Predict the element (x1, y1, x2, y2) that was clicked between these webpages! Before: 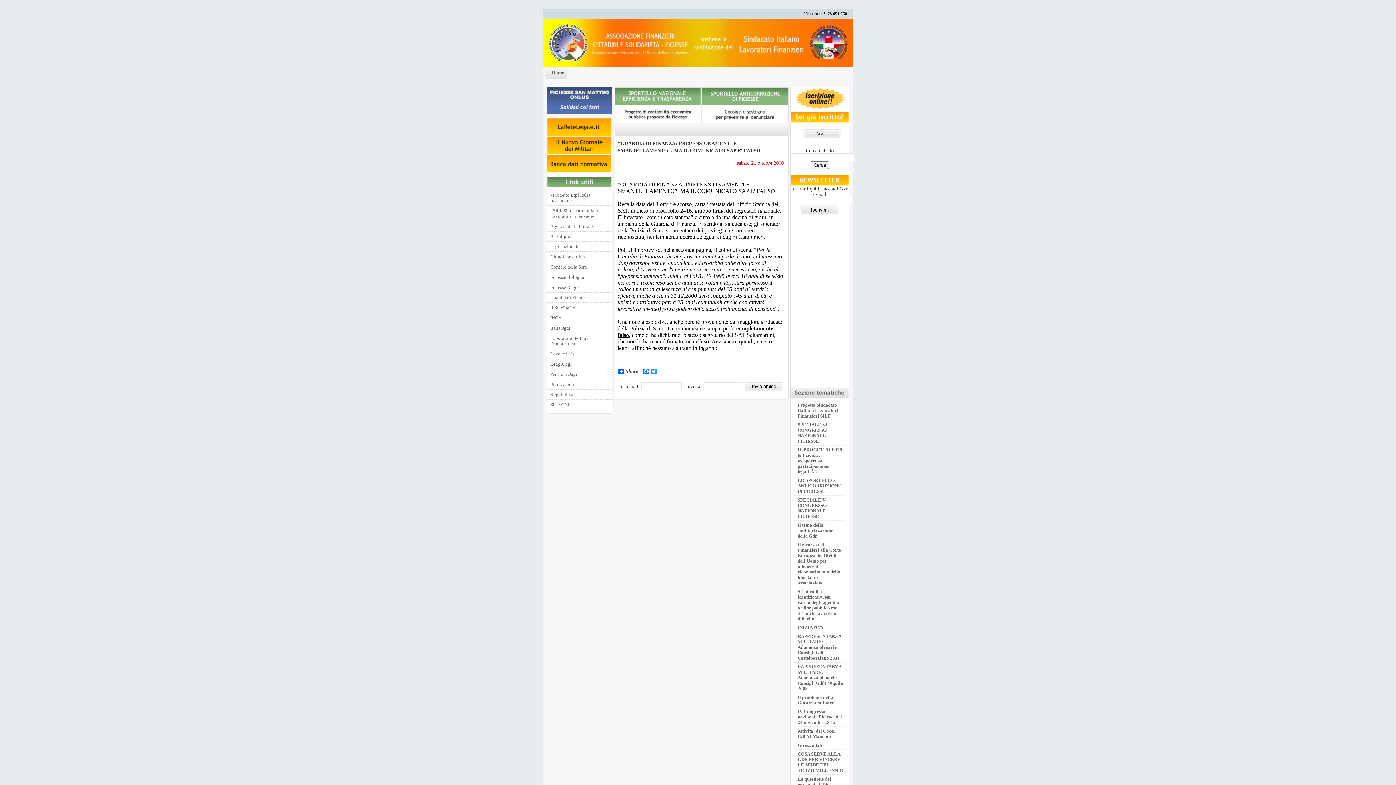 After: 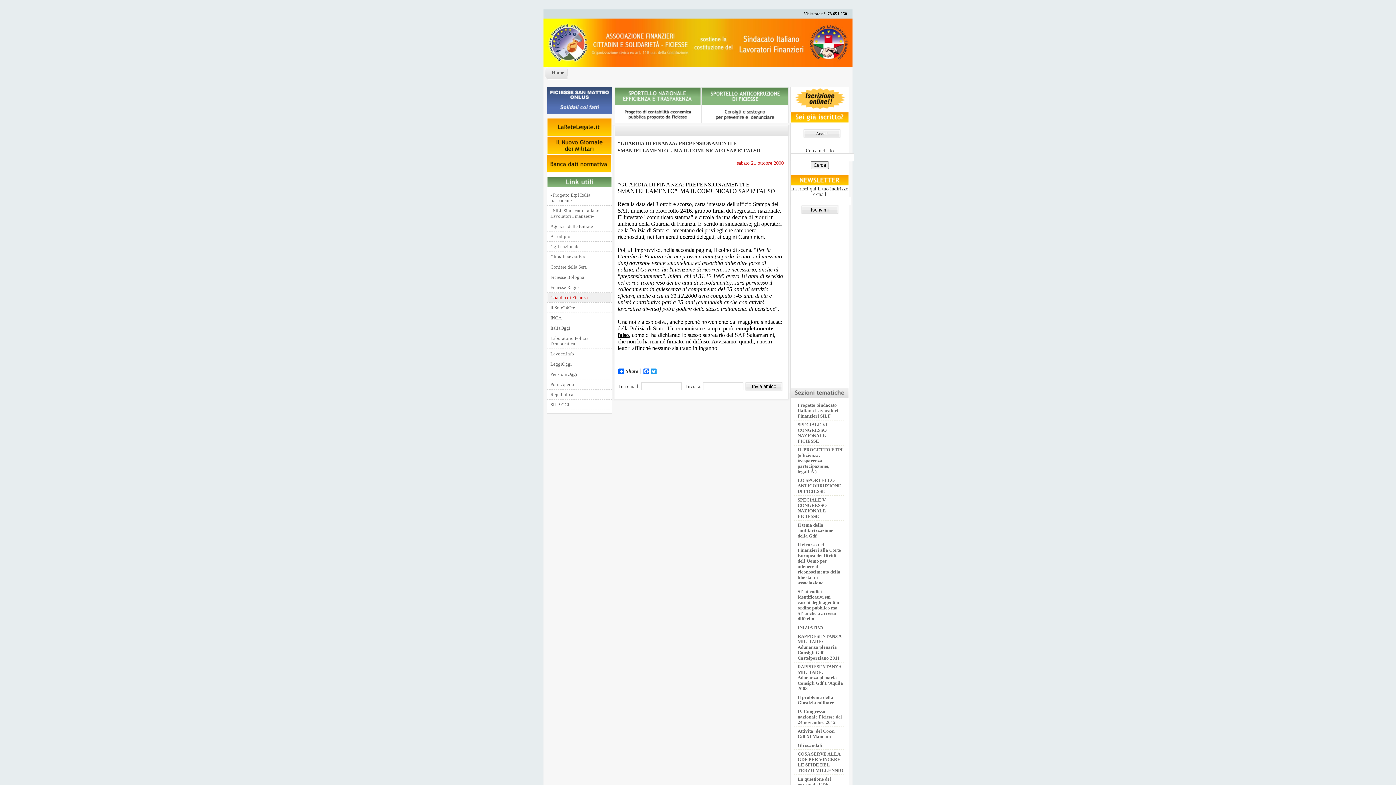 Action: label: Guardia di Finanza bbox: (547, 293, 611, 302)